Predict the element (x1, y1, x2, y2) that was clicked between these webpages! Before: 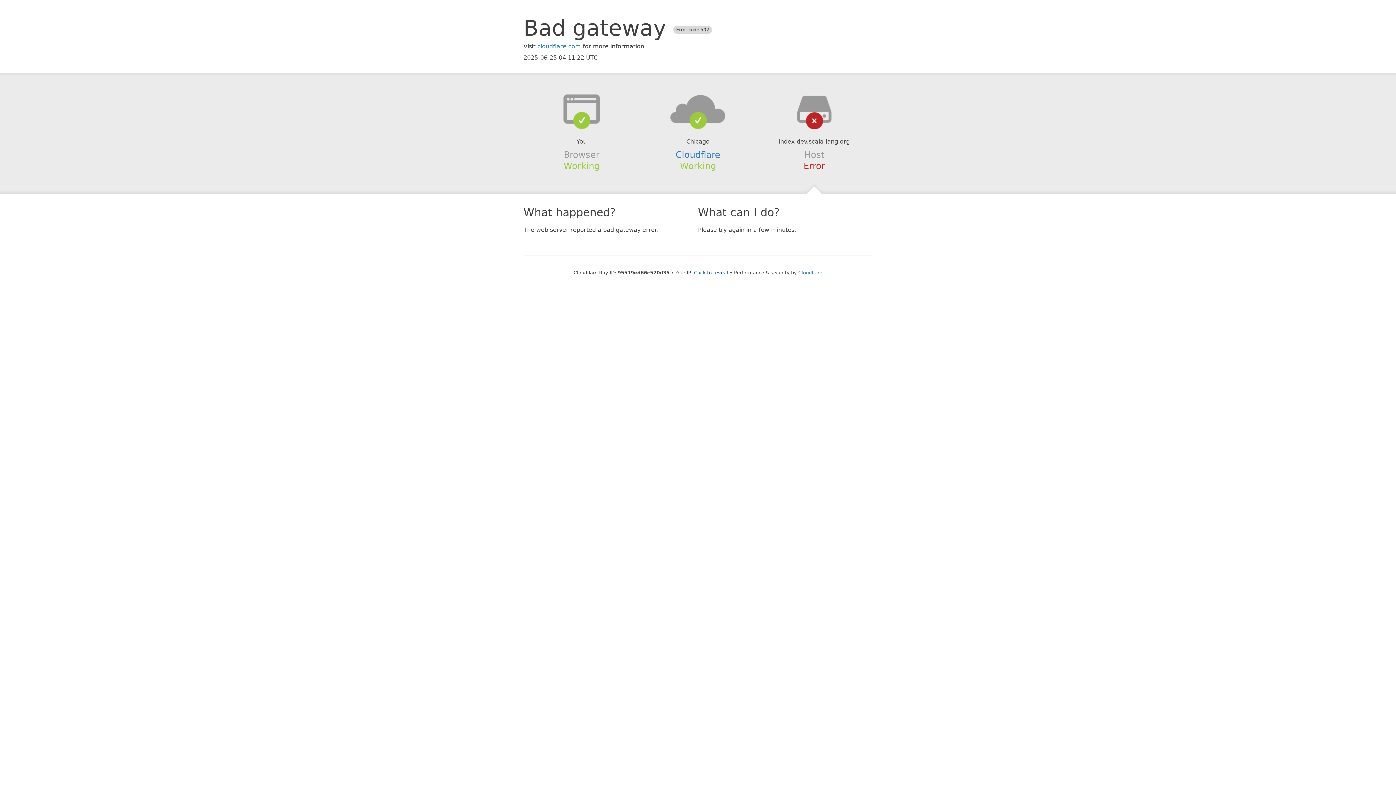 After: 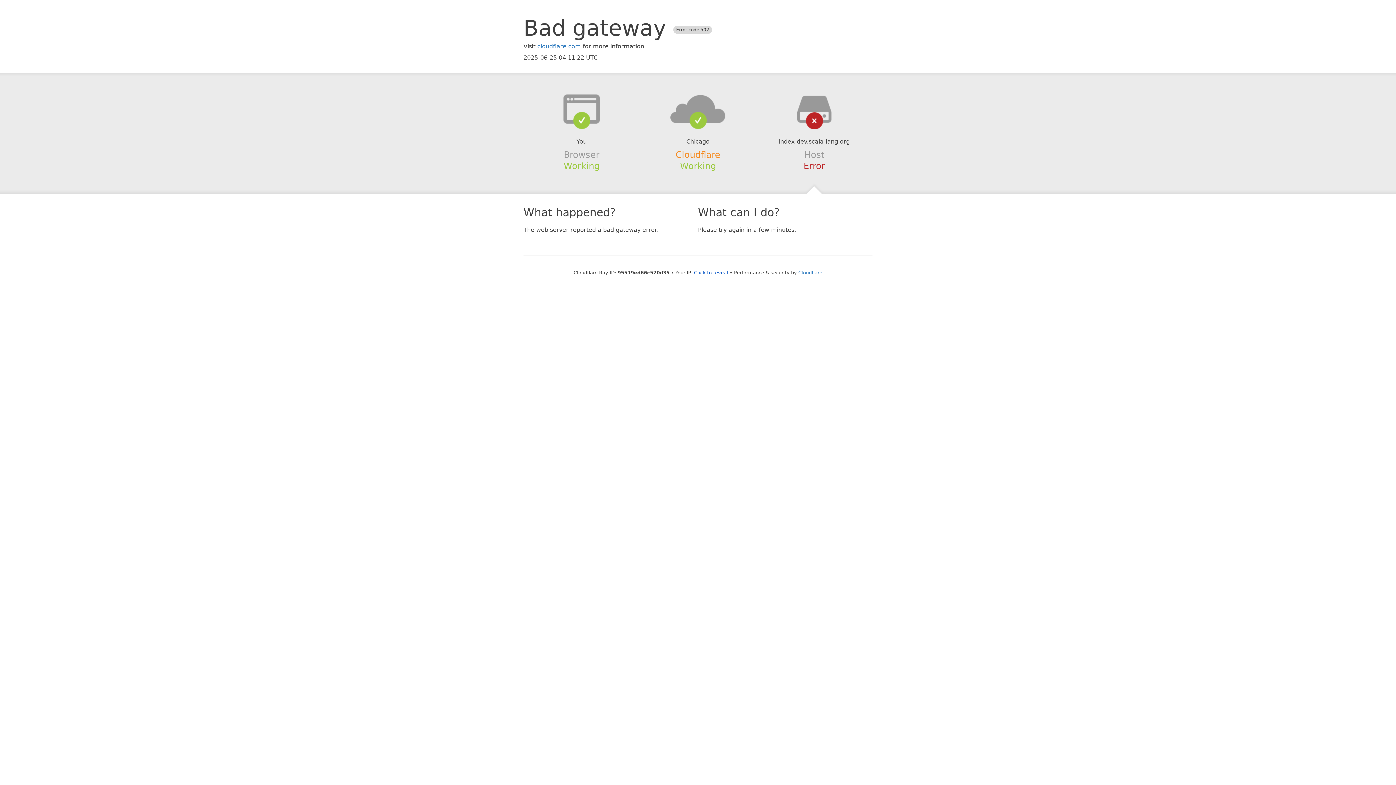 Action: label: Cloudflare bbox: (675, 149, 720, 159)